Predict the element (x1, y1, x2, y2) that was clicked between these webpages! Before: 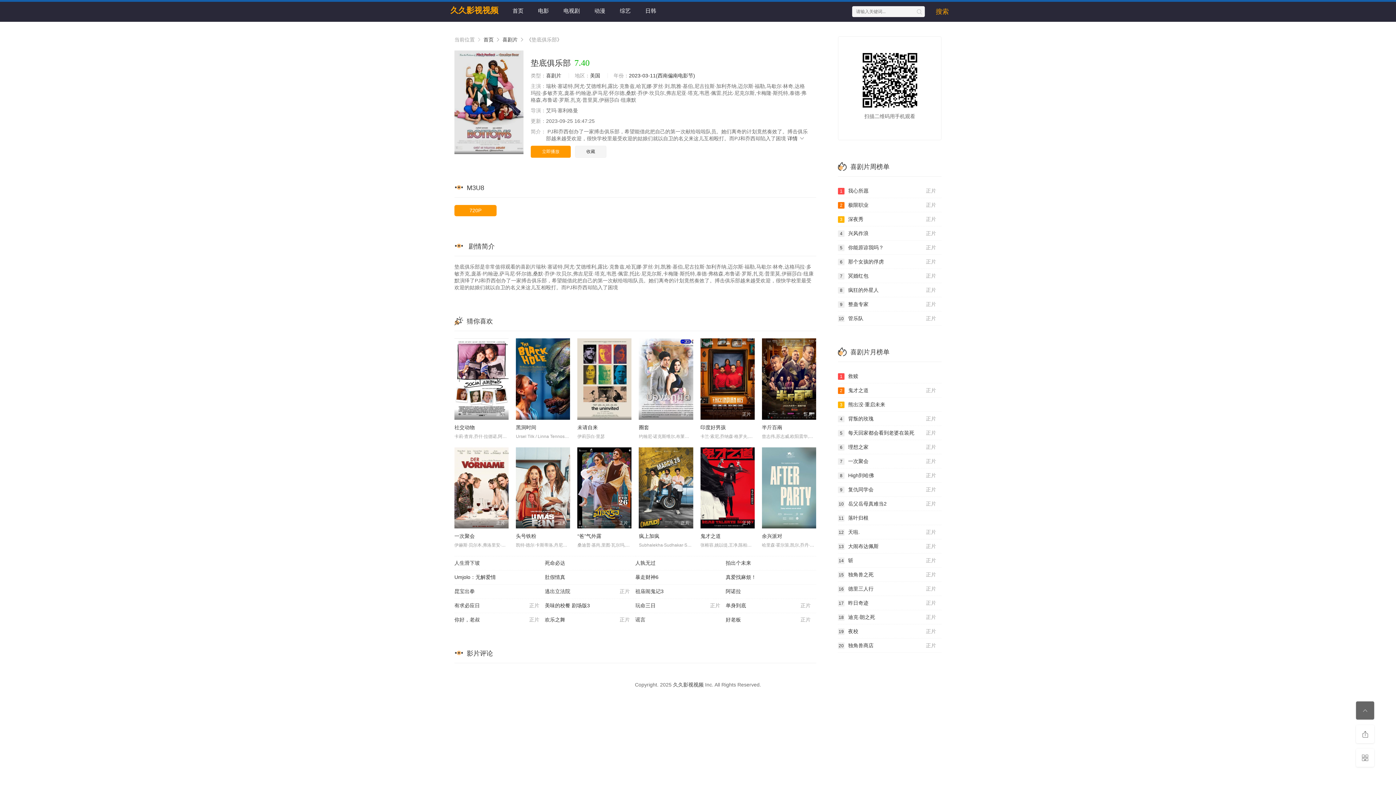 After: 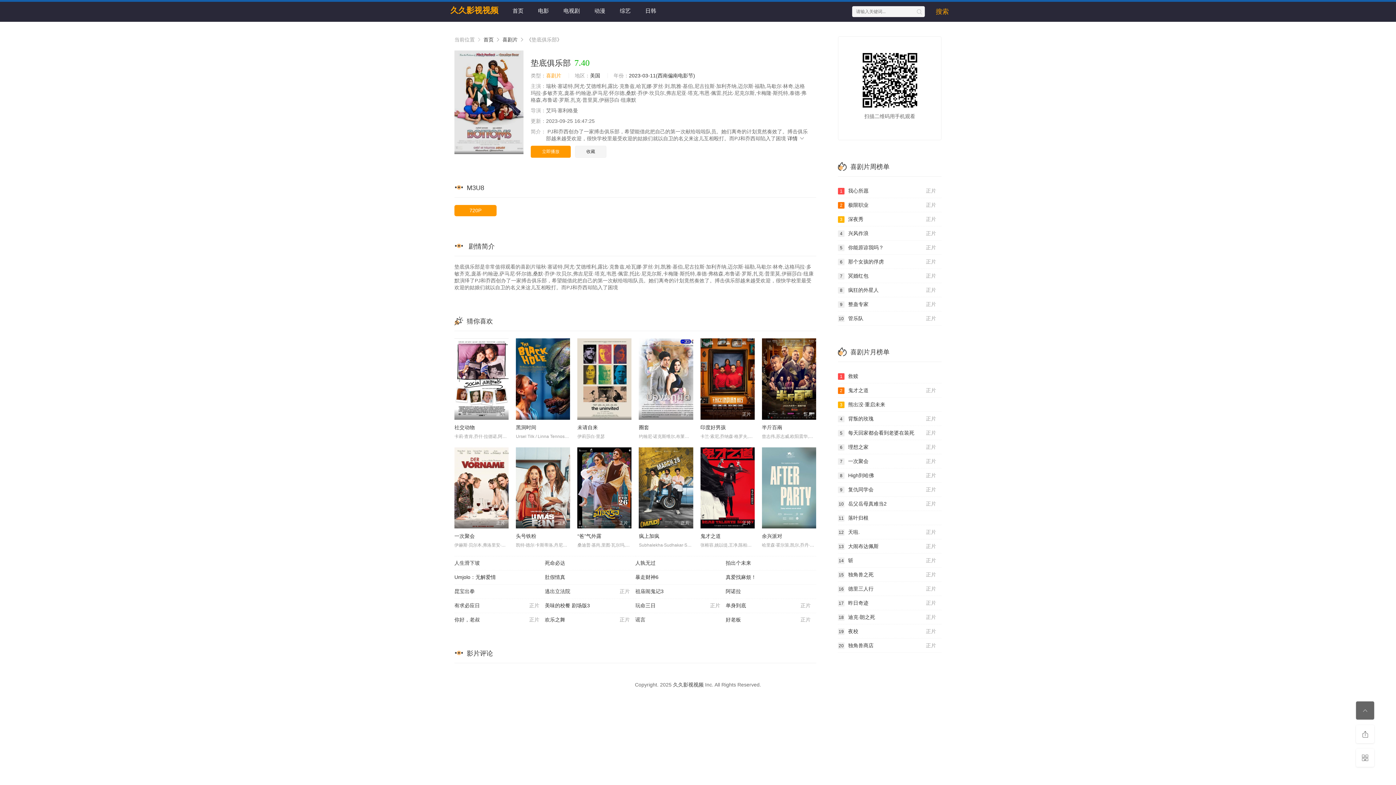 Action: bbox: (546, 72, 561, 78) label: 喜剧片